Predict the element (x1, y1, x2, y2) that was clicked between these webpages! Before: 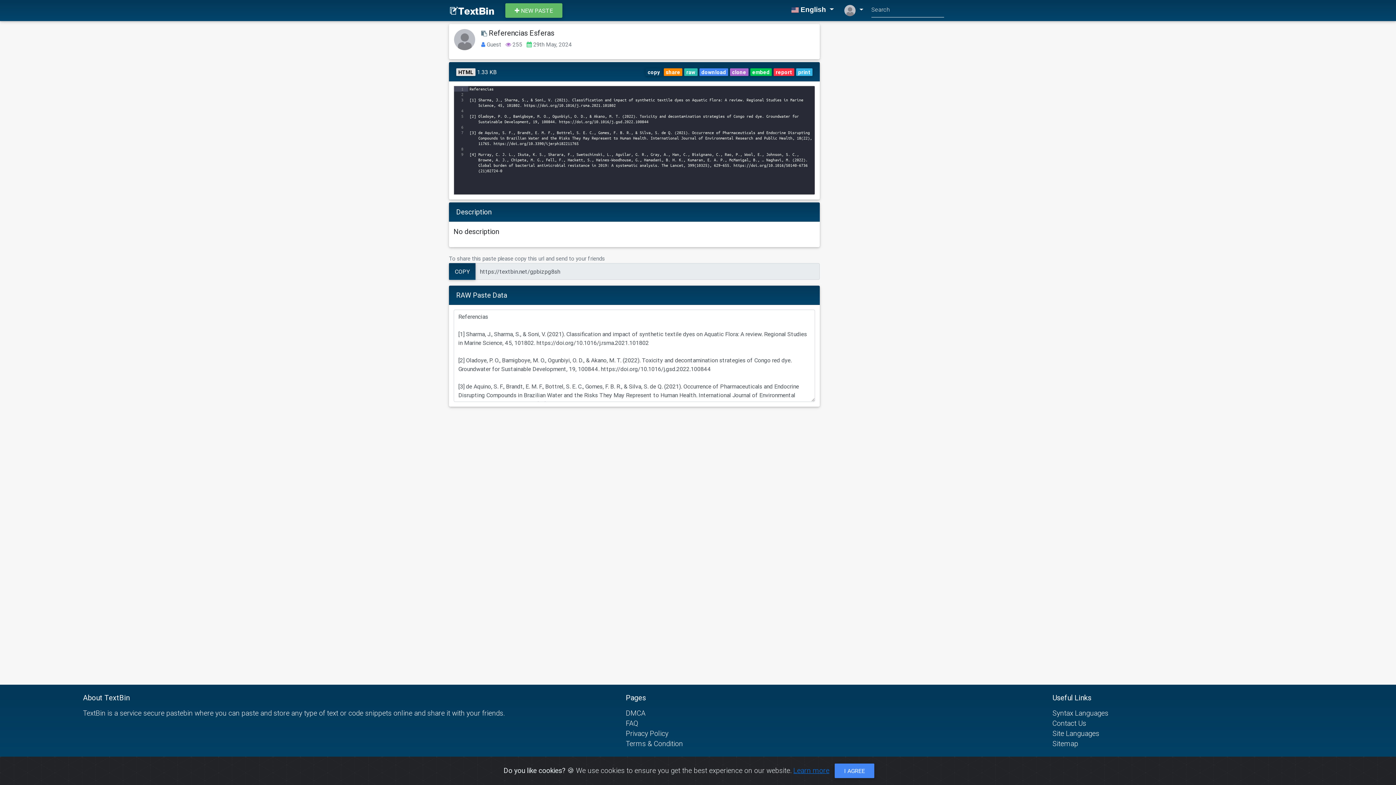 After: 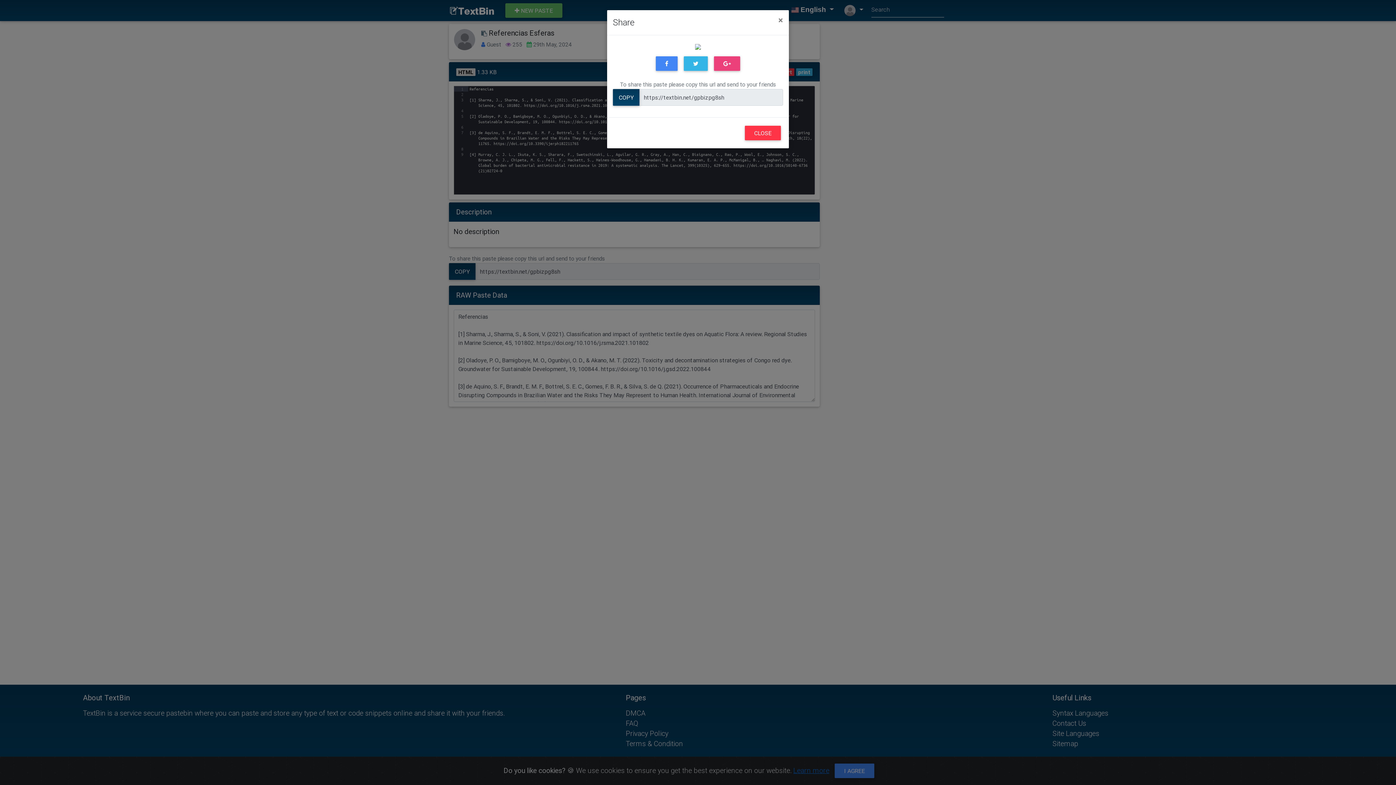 Action: bbox: (663, 68, 682, 76) label: share